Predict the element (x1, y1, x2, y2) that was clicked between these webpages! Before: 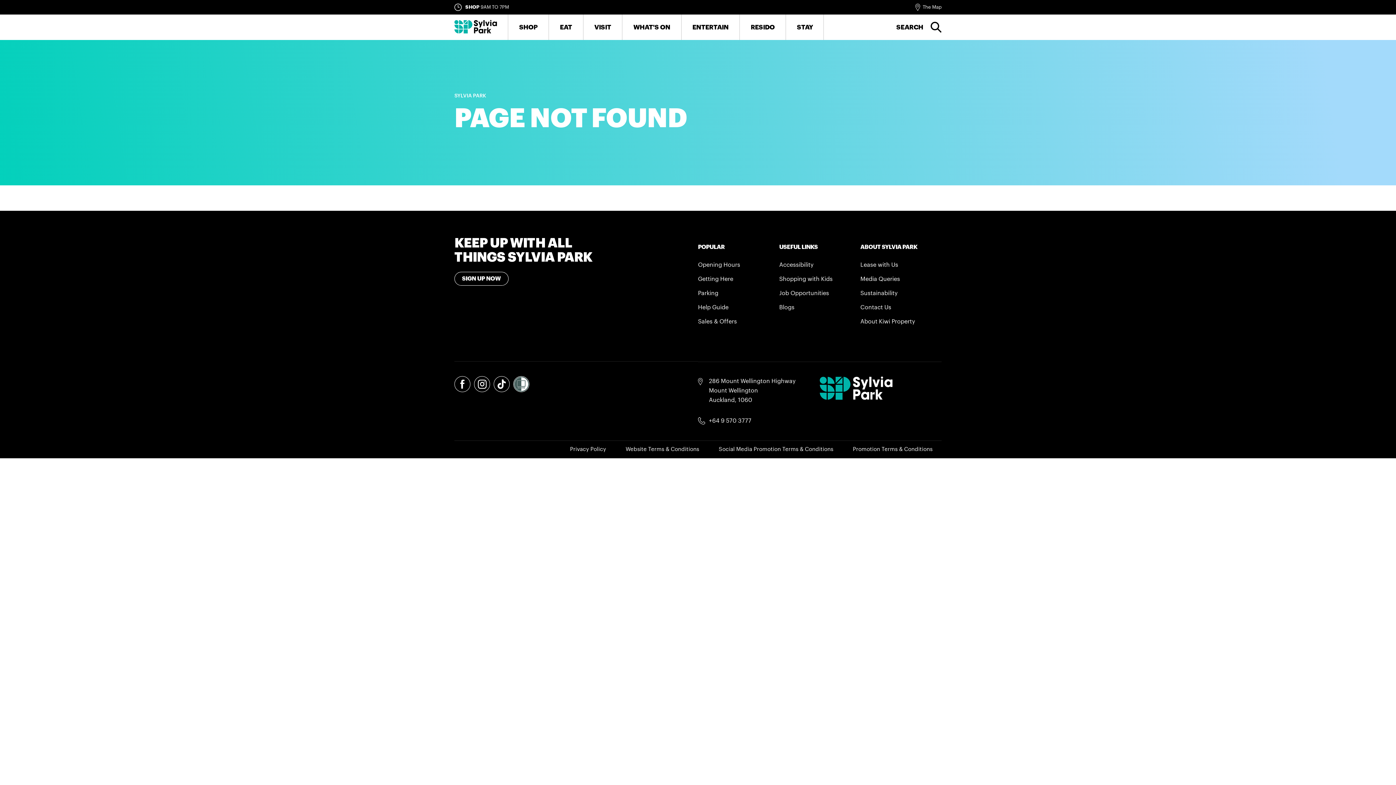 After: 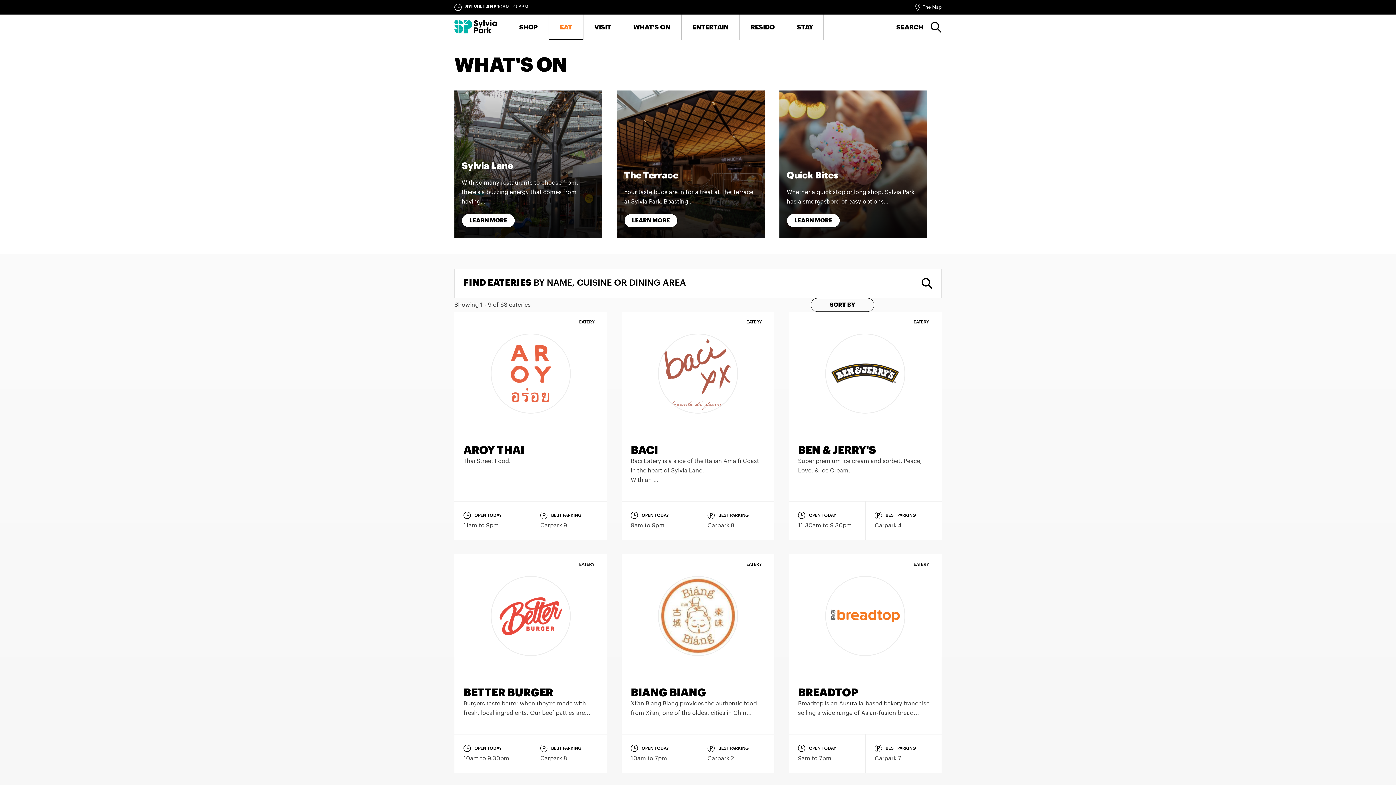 Action: label: EAT bbox: (549, 14, 583, 40)